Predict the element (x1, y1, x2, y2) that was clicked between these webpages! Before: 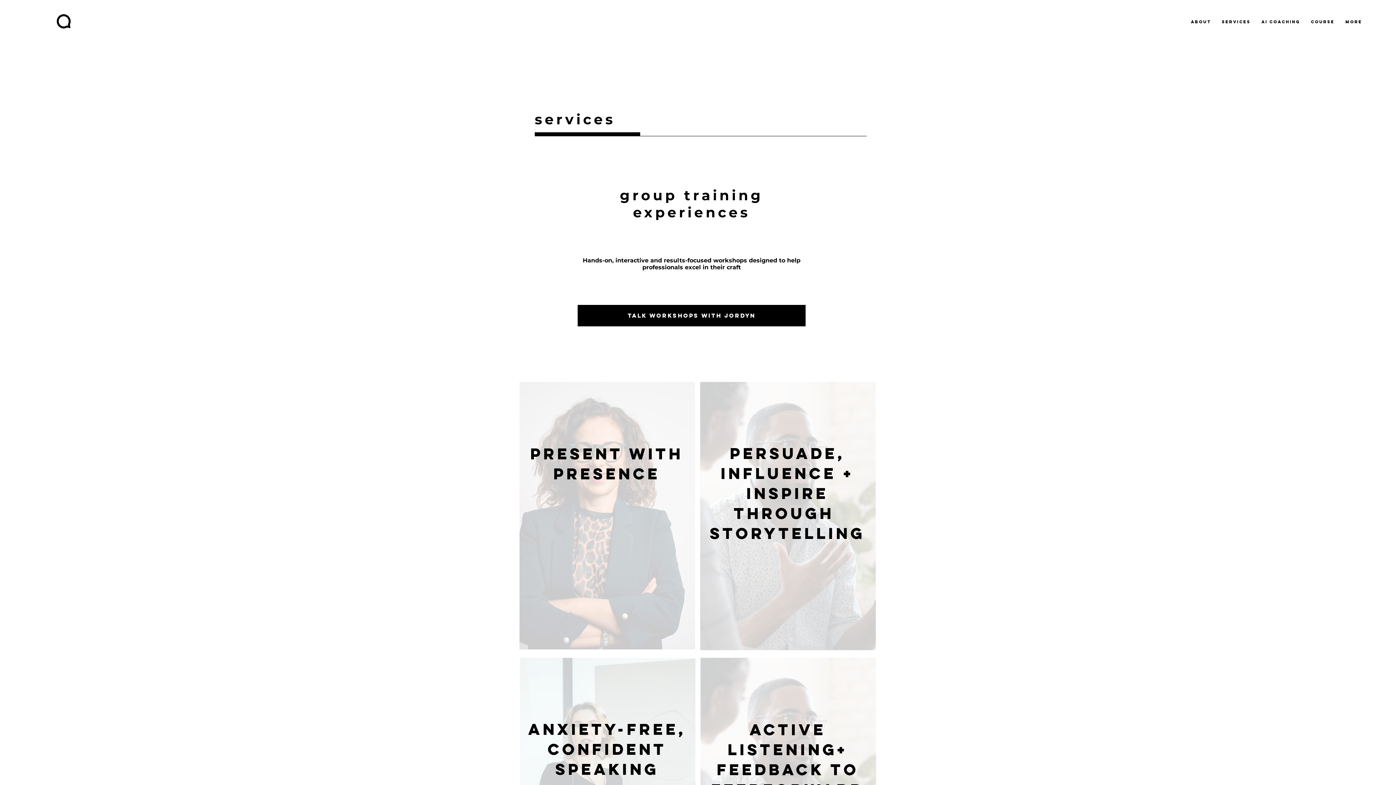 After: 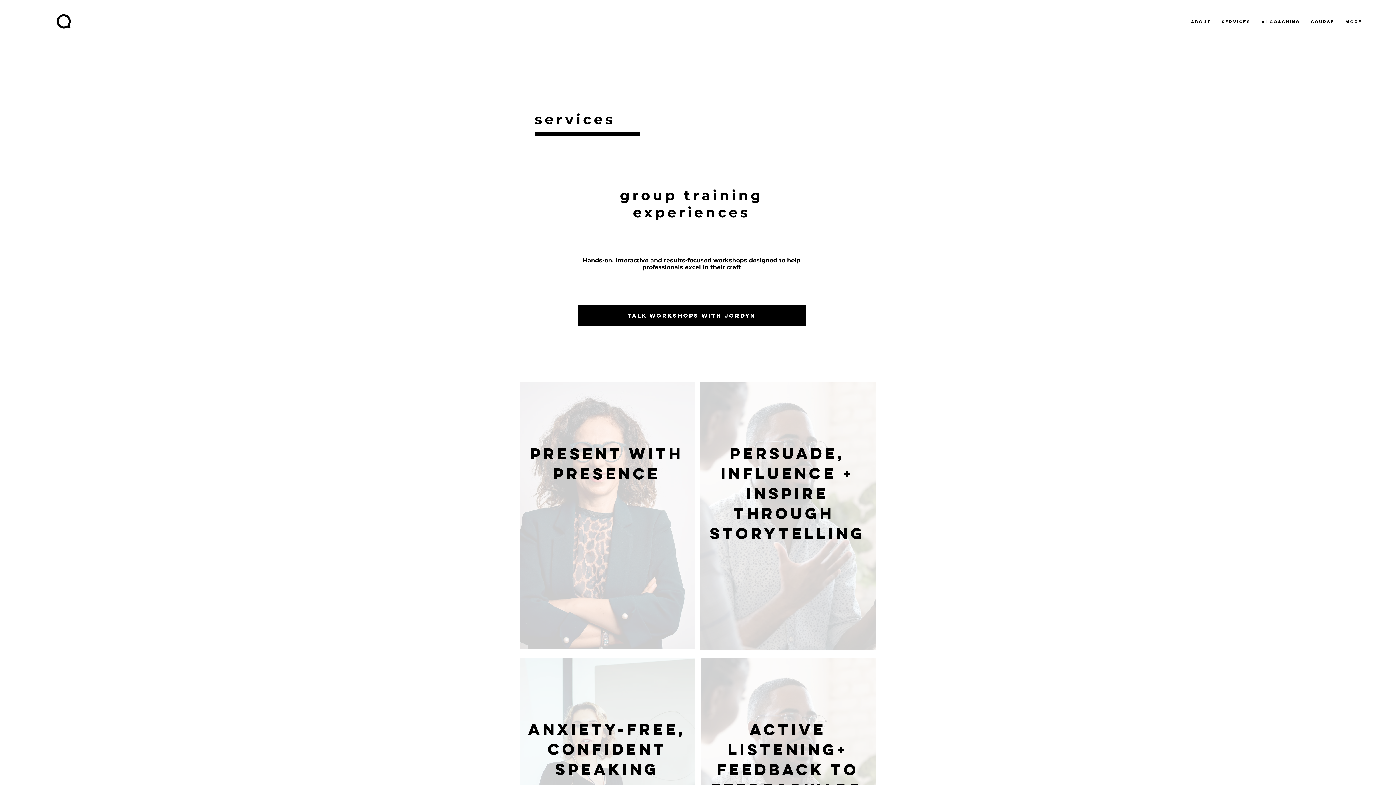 Action: label: SERVICES bbox: (1216, 12, 1256, 30)